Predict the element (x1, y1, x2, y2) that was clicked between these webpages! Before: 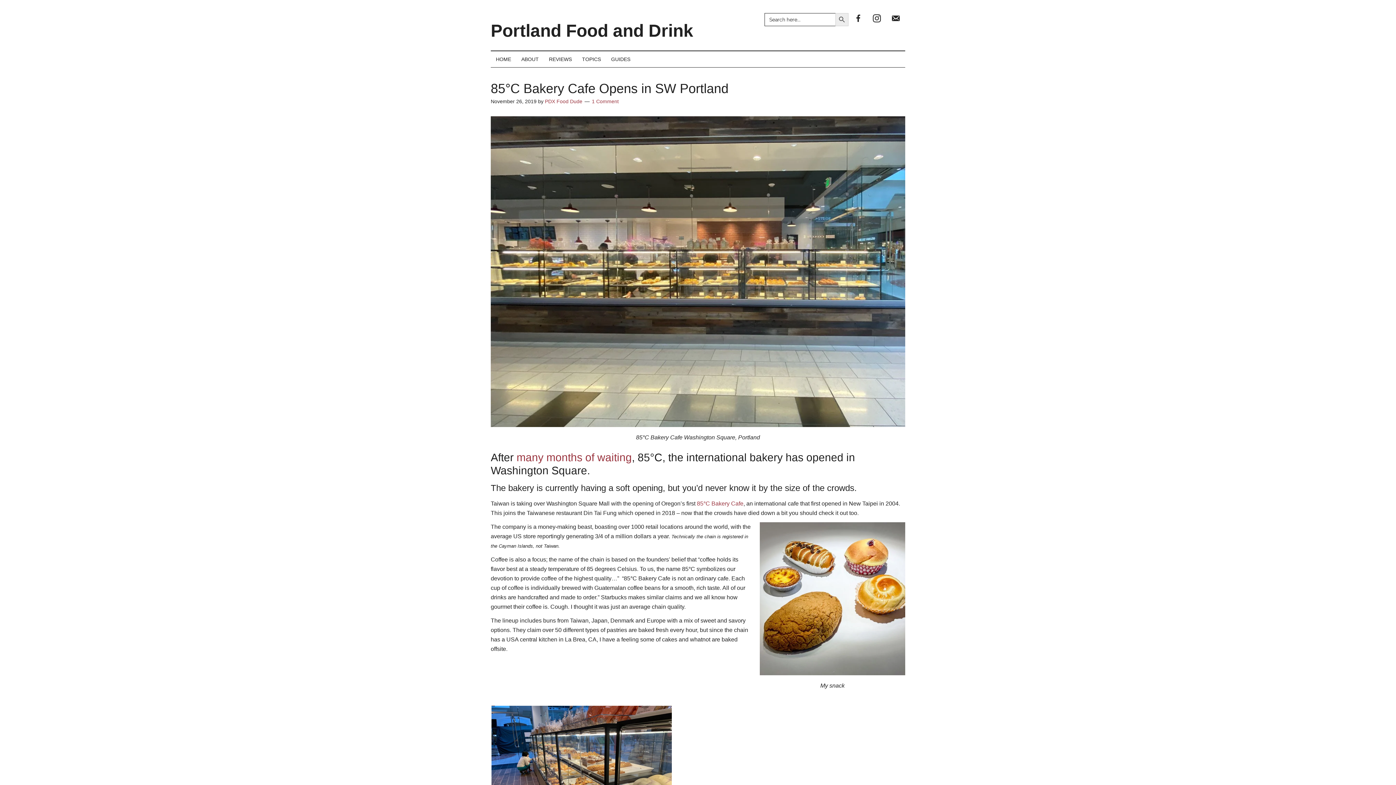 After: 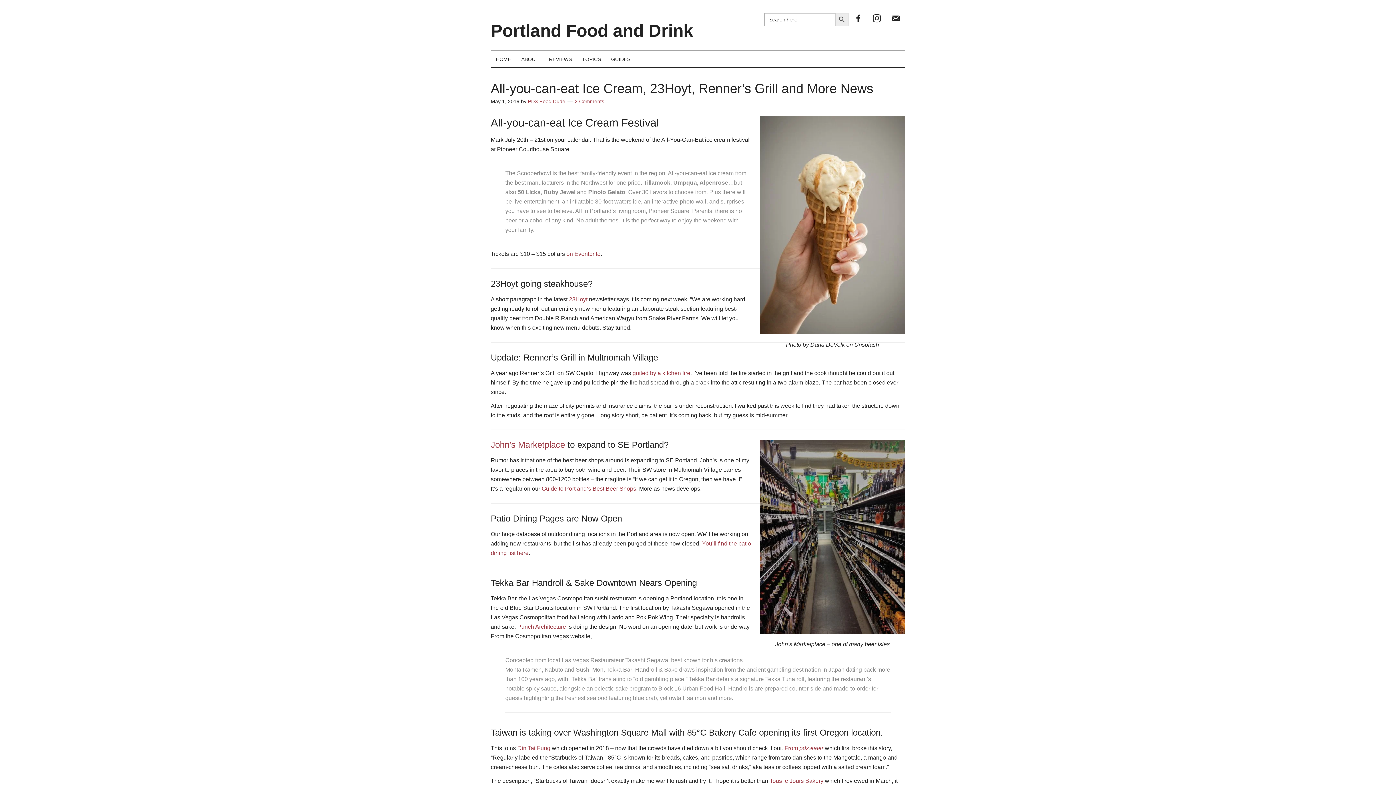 Action: label: many months of waiting bbox: (516, 451, 632, 463)